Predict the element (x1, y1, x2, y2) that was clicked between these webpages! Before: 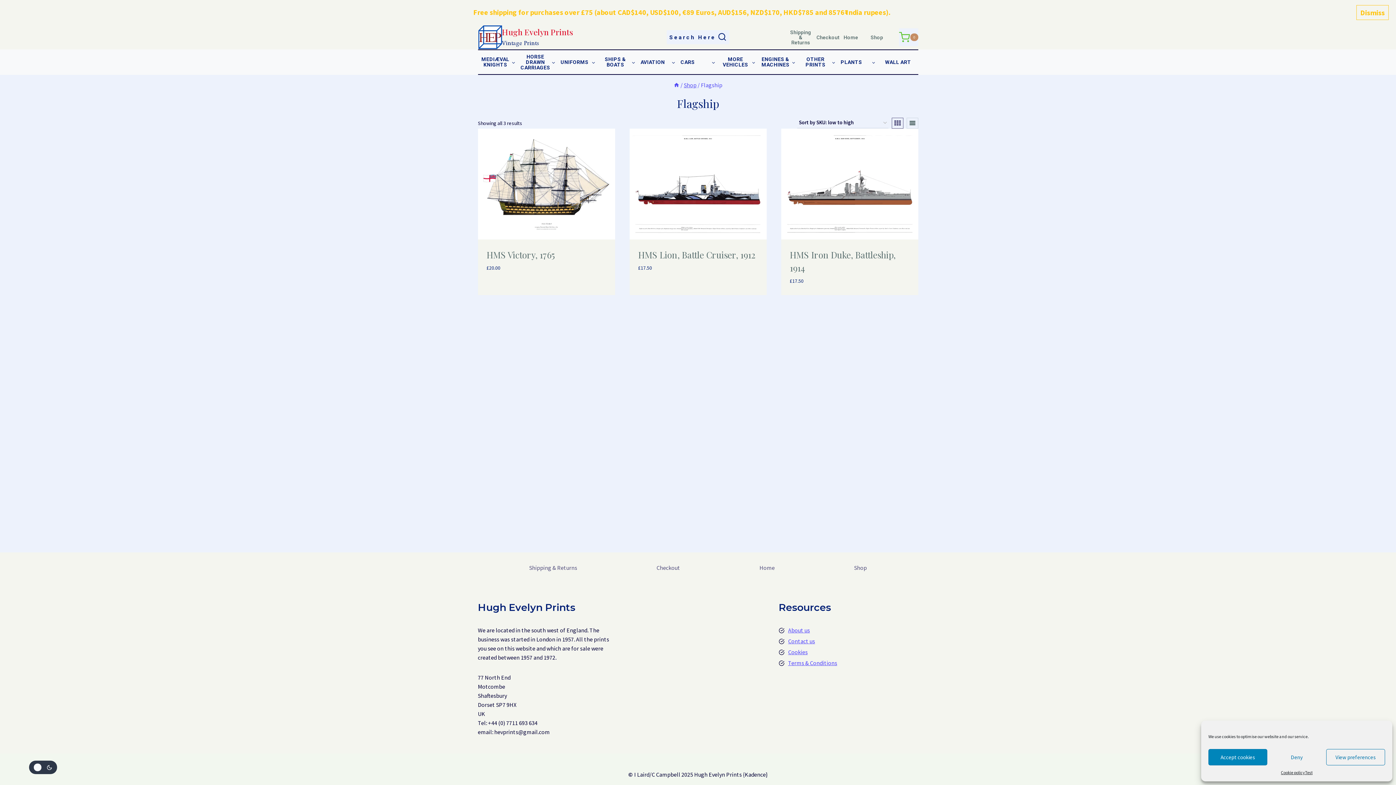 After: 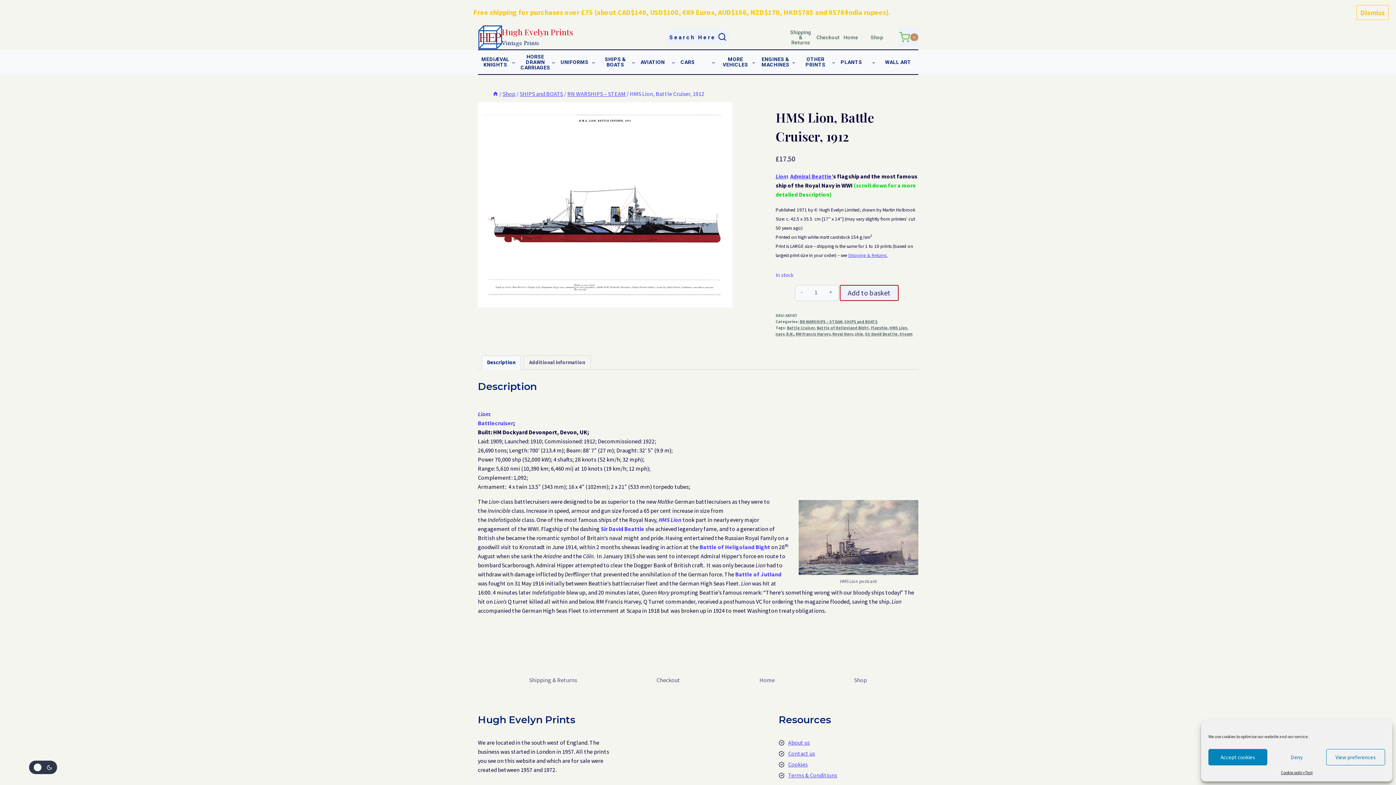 Action: label: HMS Lion, Battle Cruiser, 1912 bbox: (638, 248, 755, 260)